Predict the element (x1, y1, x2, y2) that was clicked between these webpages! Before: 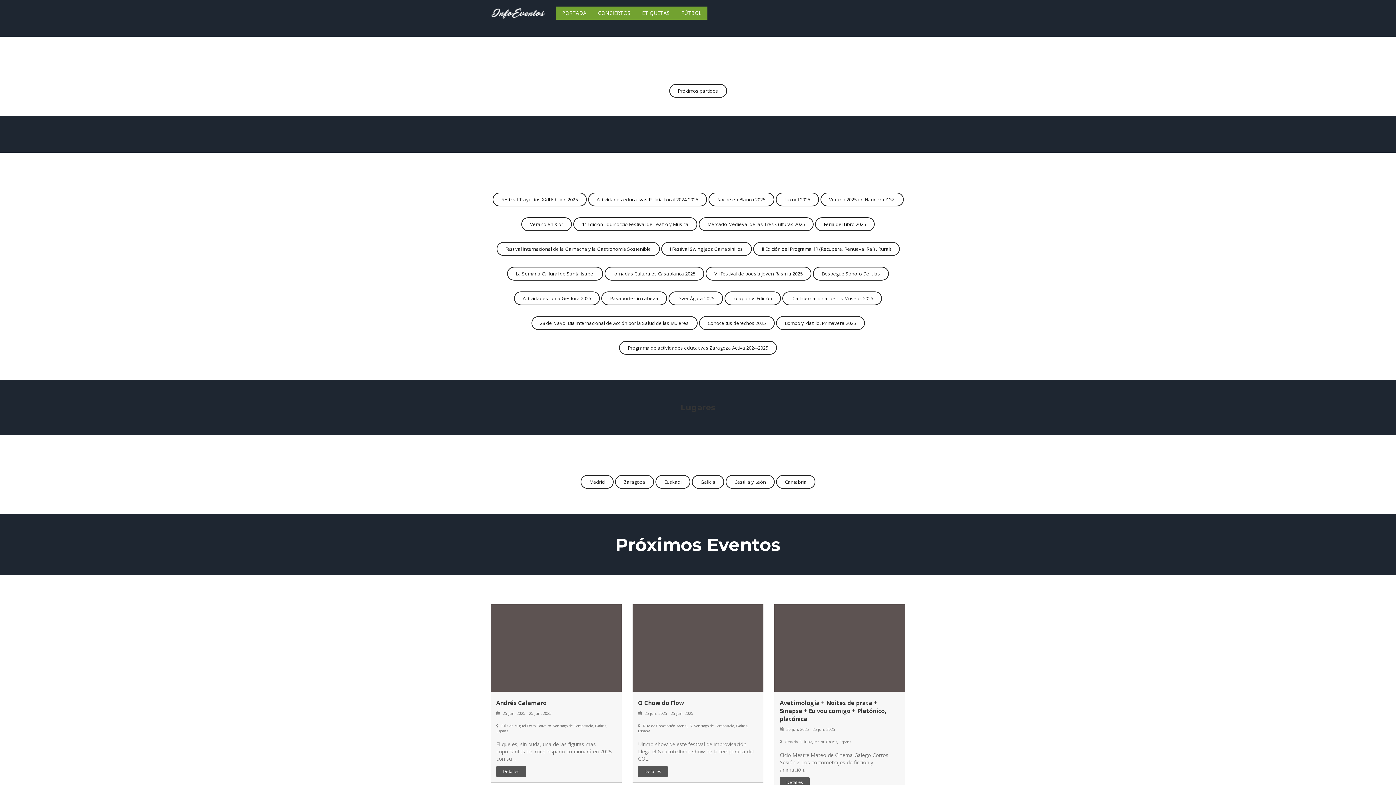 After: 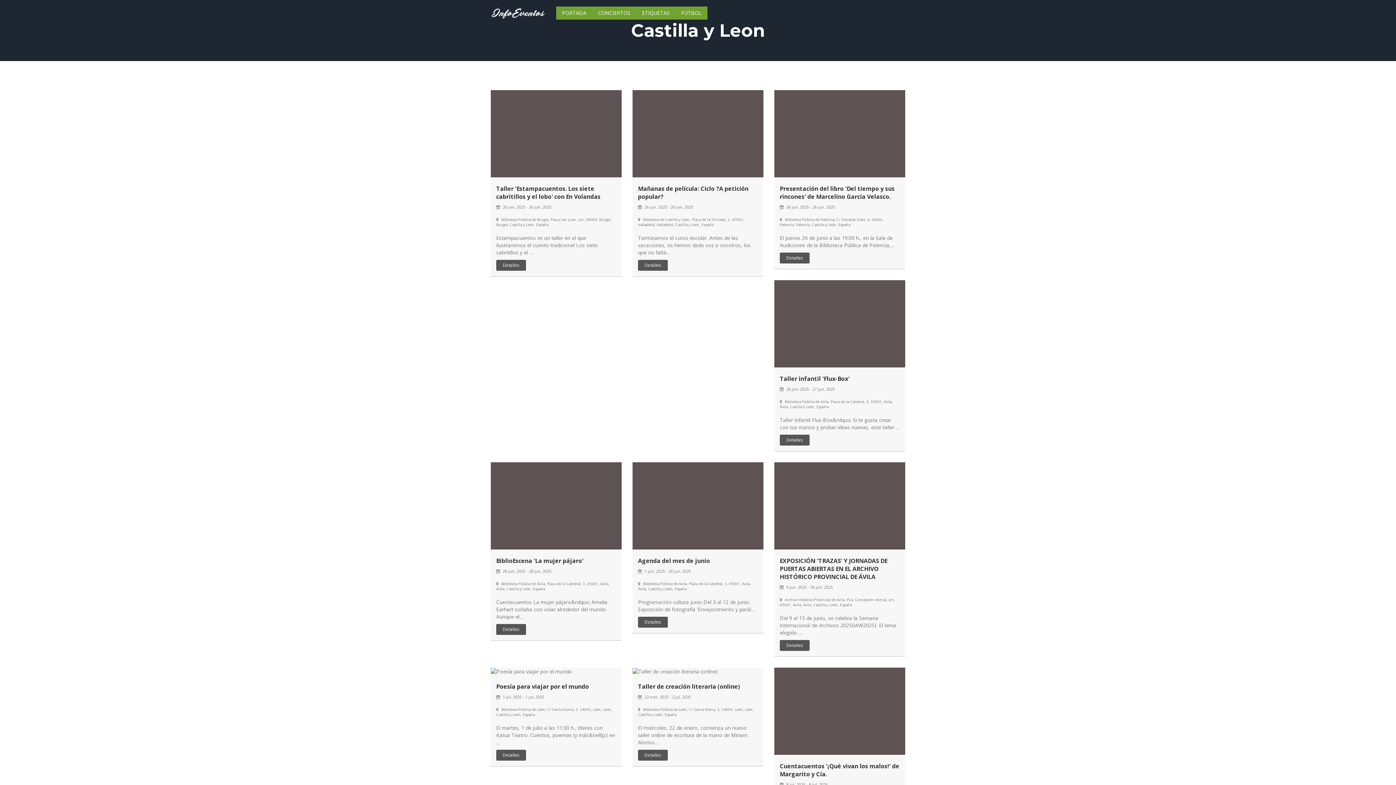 Action: label: Castilla y León bbox: (725, 475, 774, 489)